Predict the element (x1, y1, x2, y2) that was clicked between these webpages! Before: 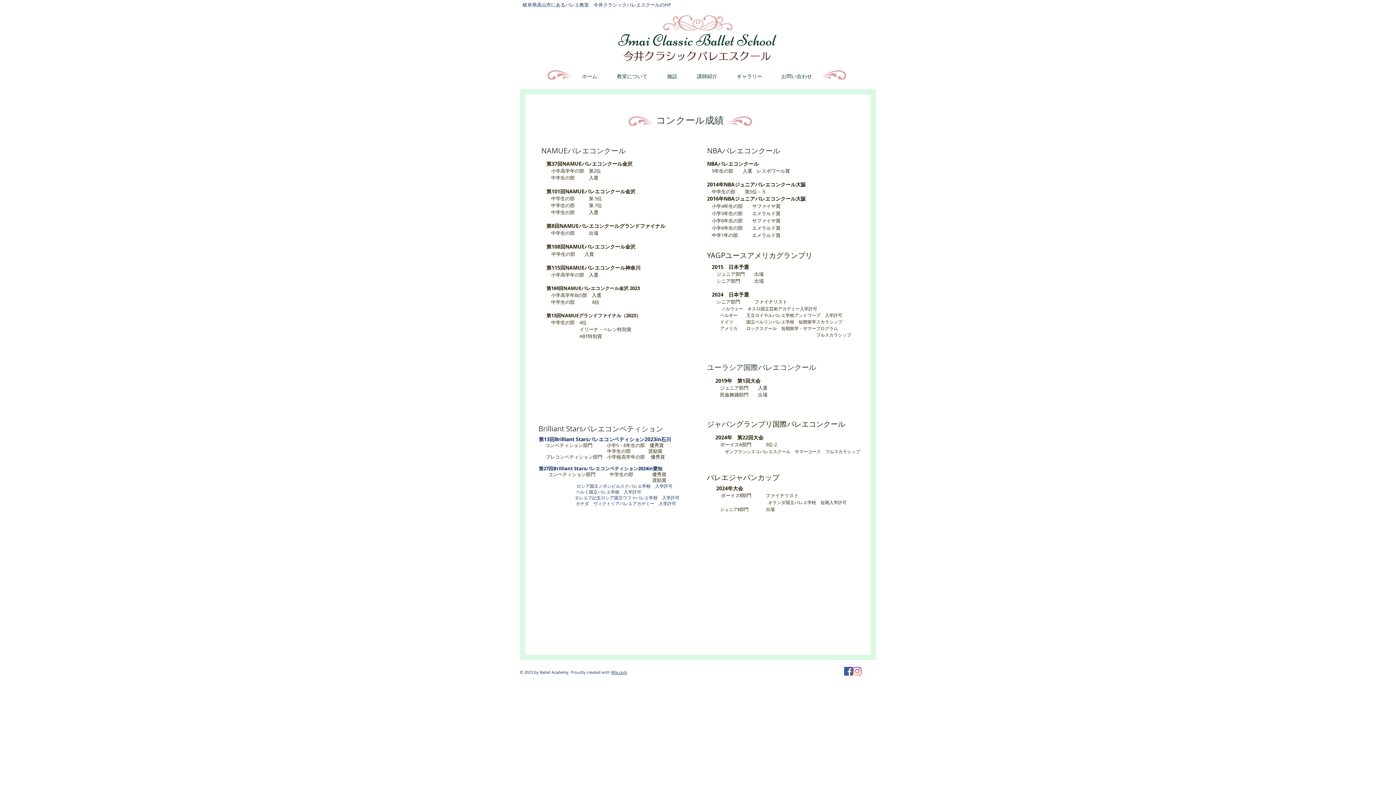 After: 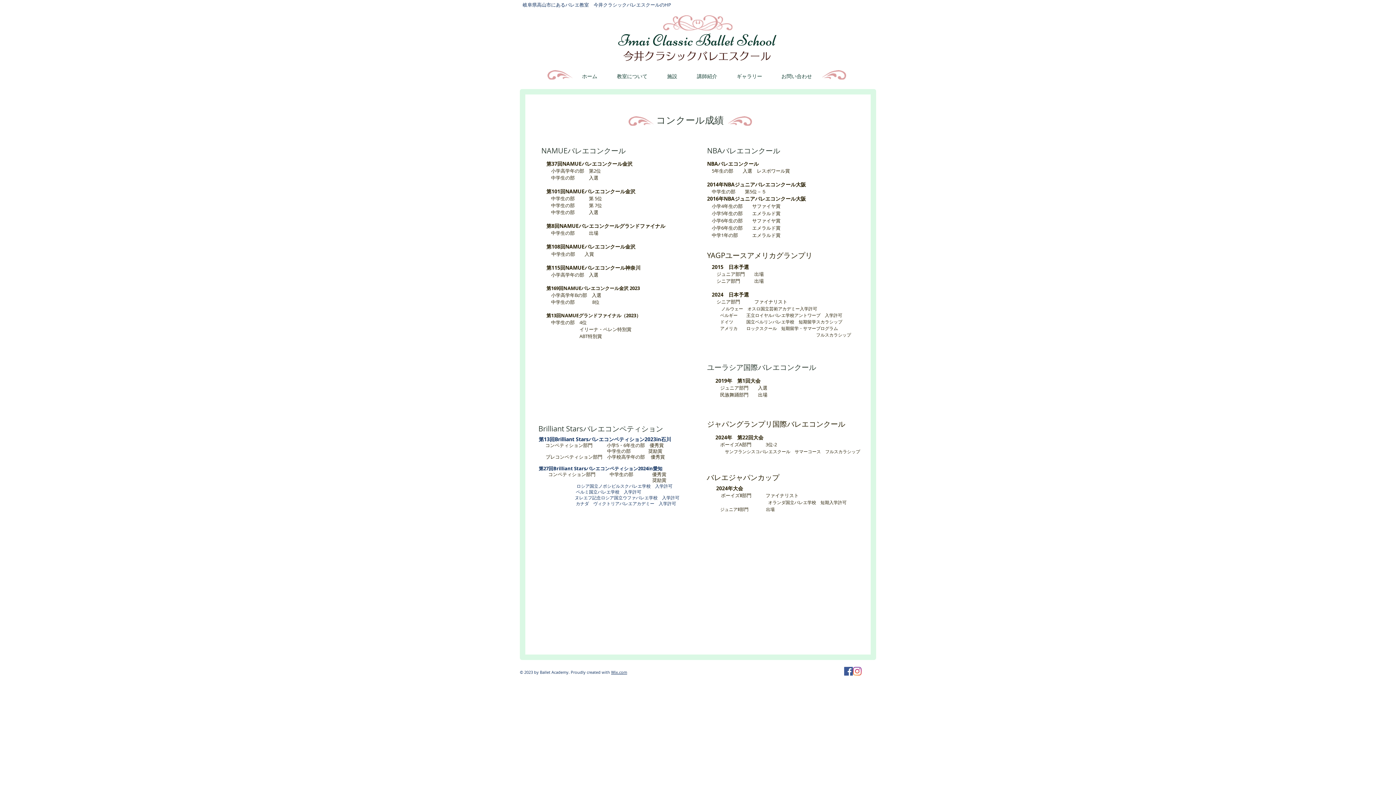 Action: bbox: (607, 66, 657, 85) label: 教室について